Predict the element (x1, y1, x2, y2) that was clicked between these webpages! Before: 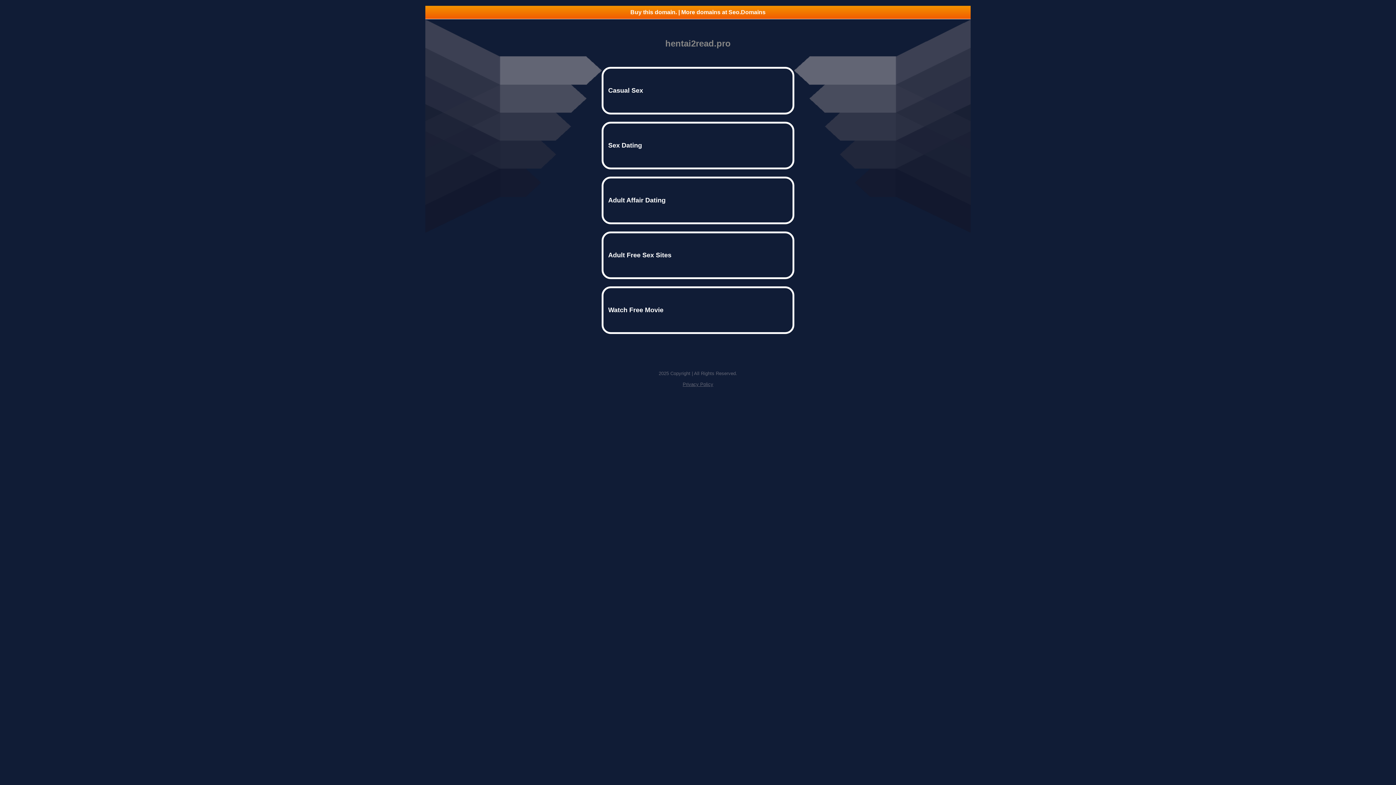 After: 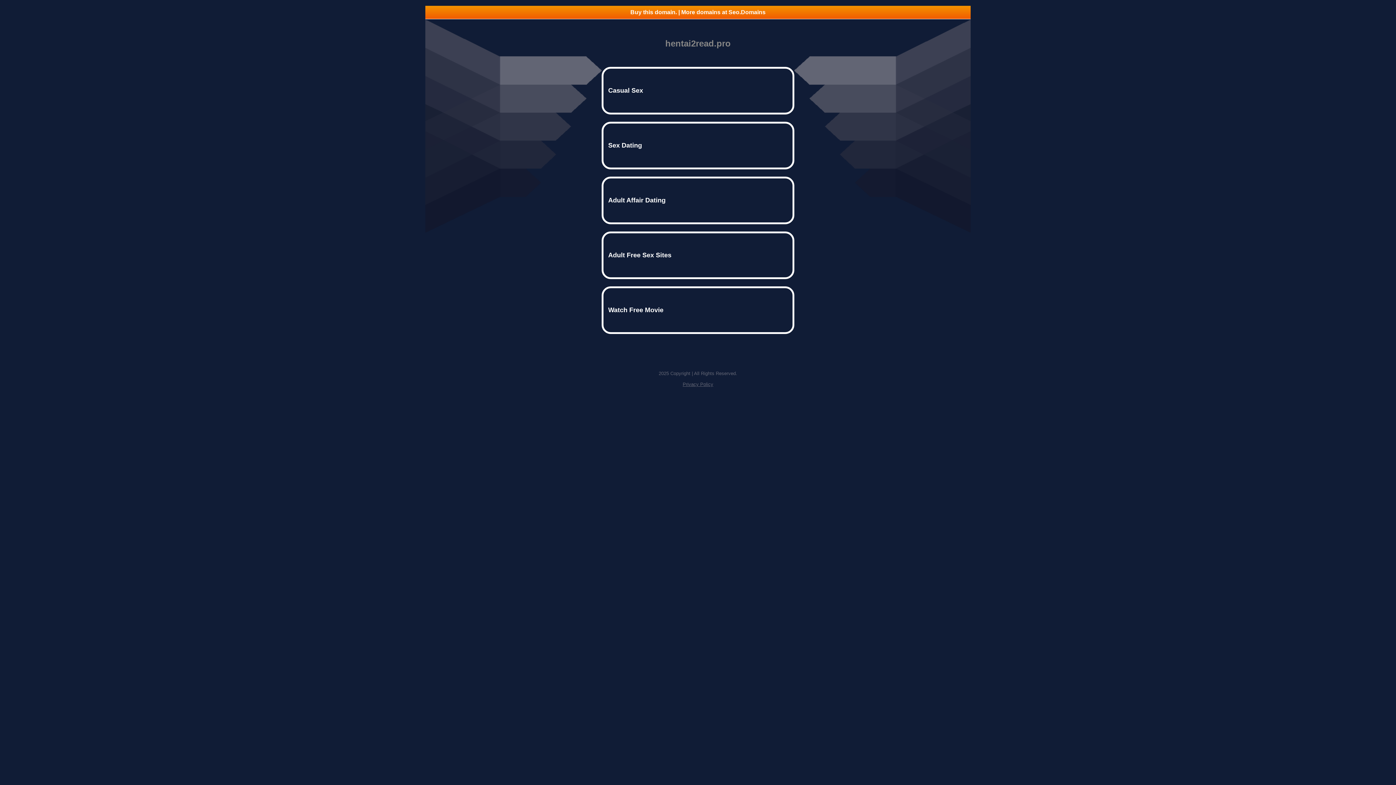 Action: label: Privacy Policy bbox: (682, 381, 713, 387)